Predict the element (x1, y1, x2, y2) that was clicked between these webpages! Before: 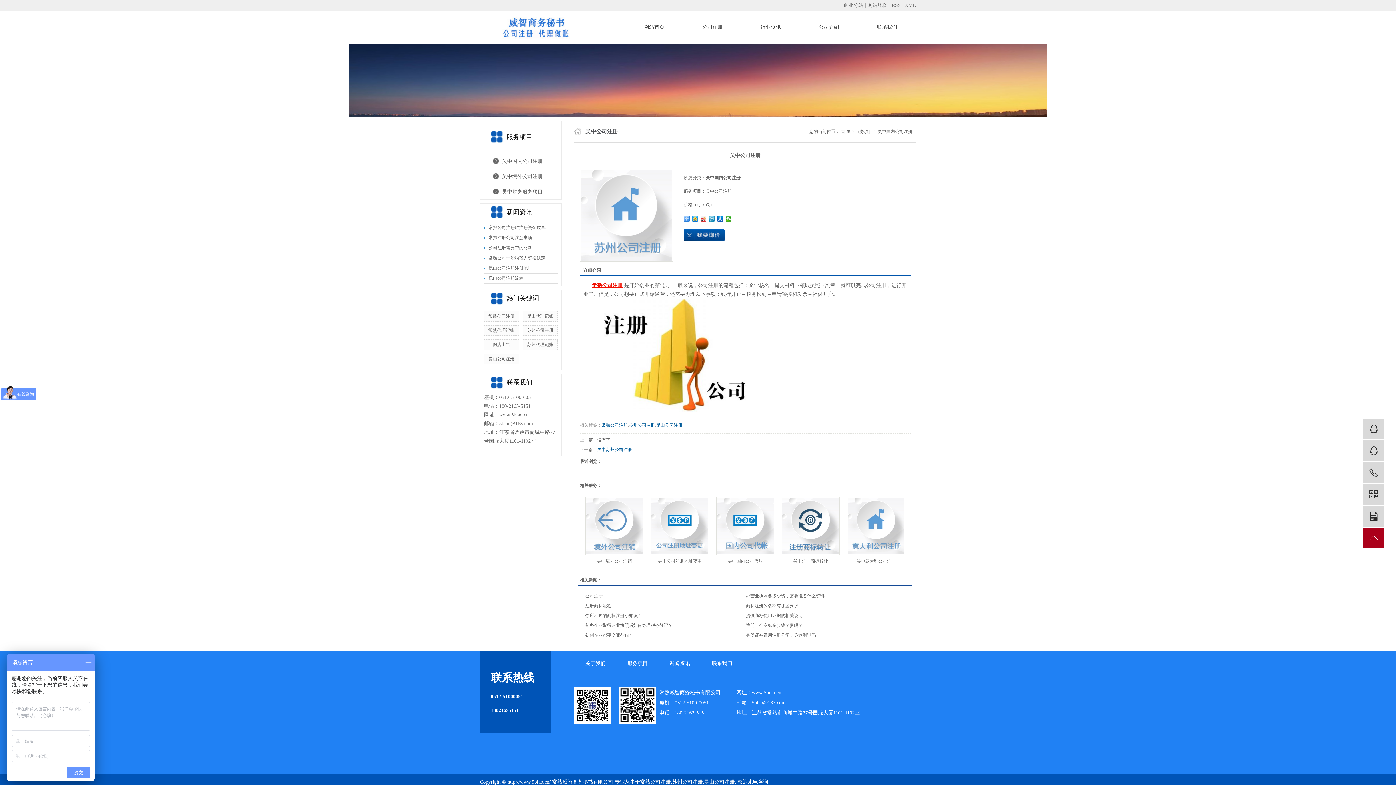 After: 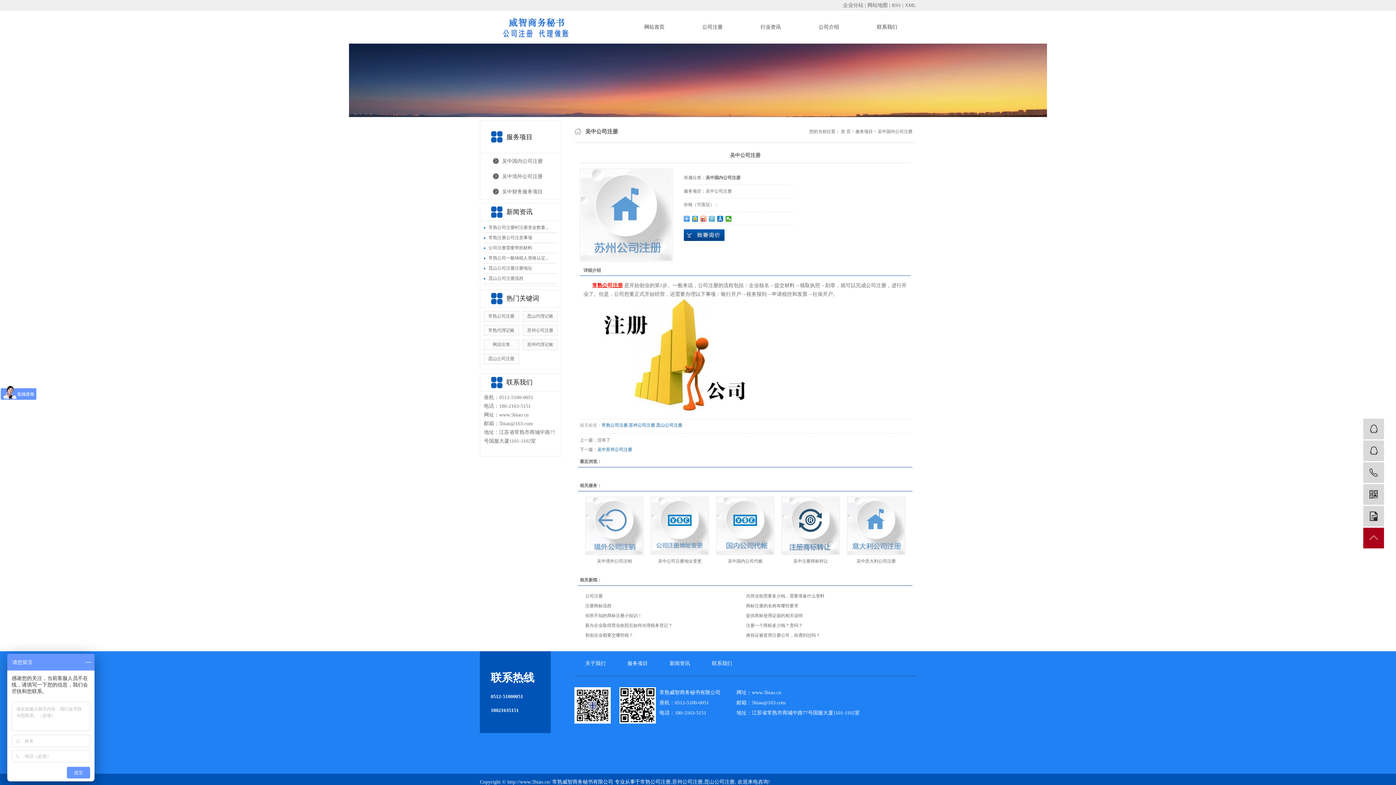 Action: bbox: (709, 216, 715, 221)